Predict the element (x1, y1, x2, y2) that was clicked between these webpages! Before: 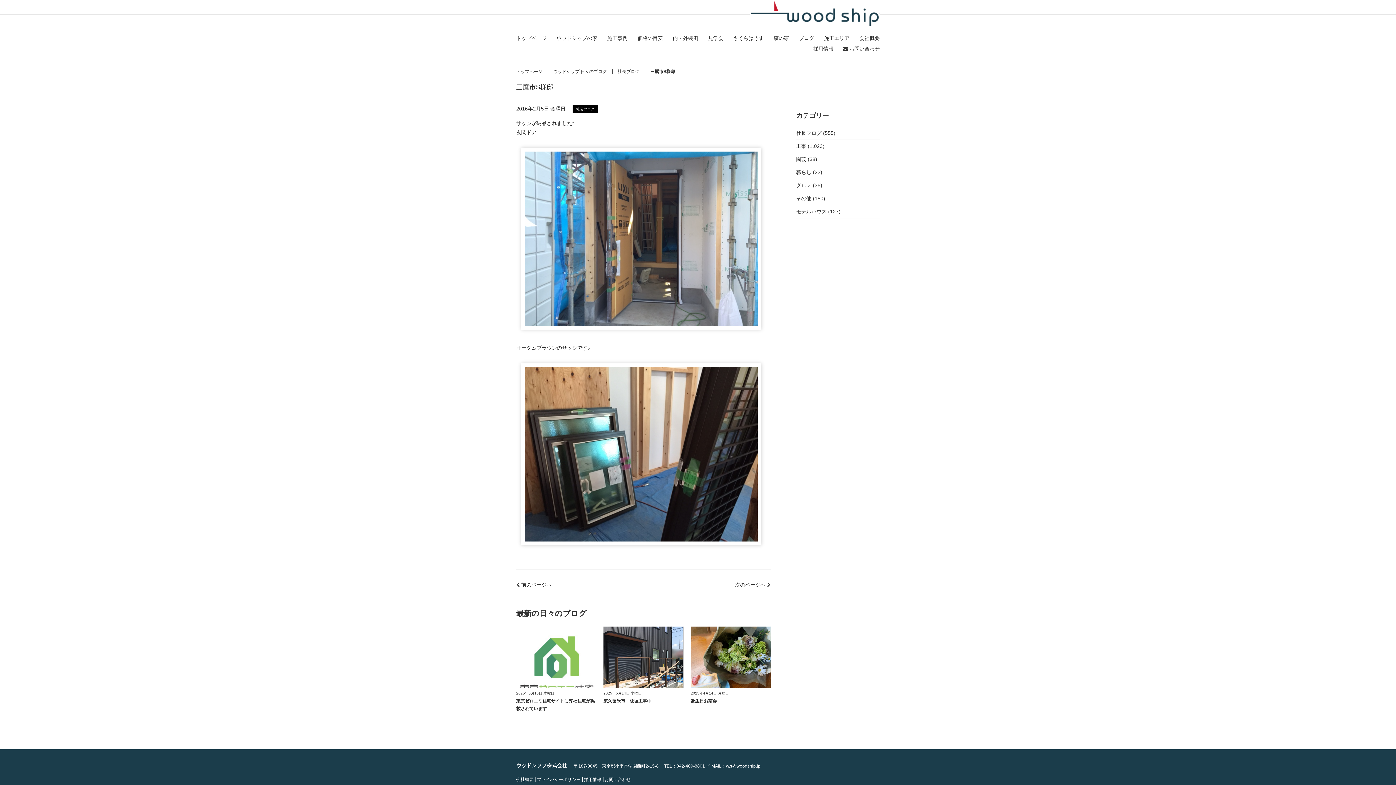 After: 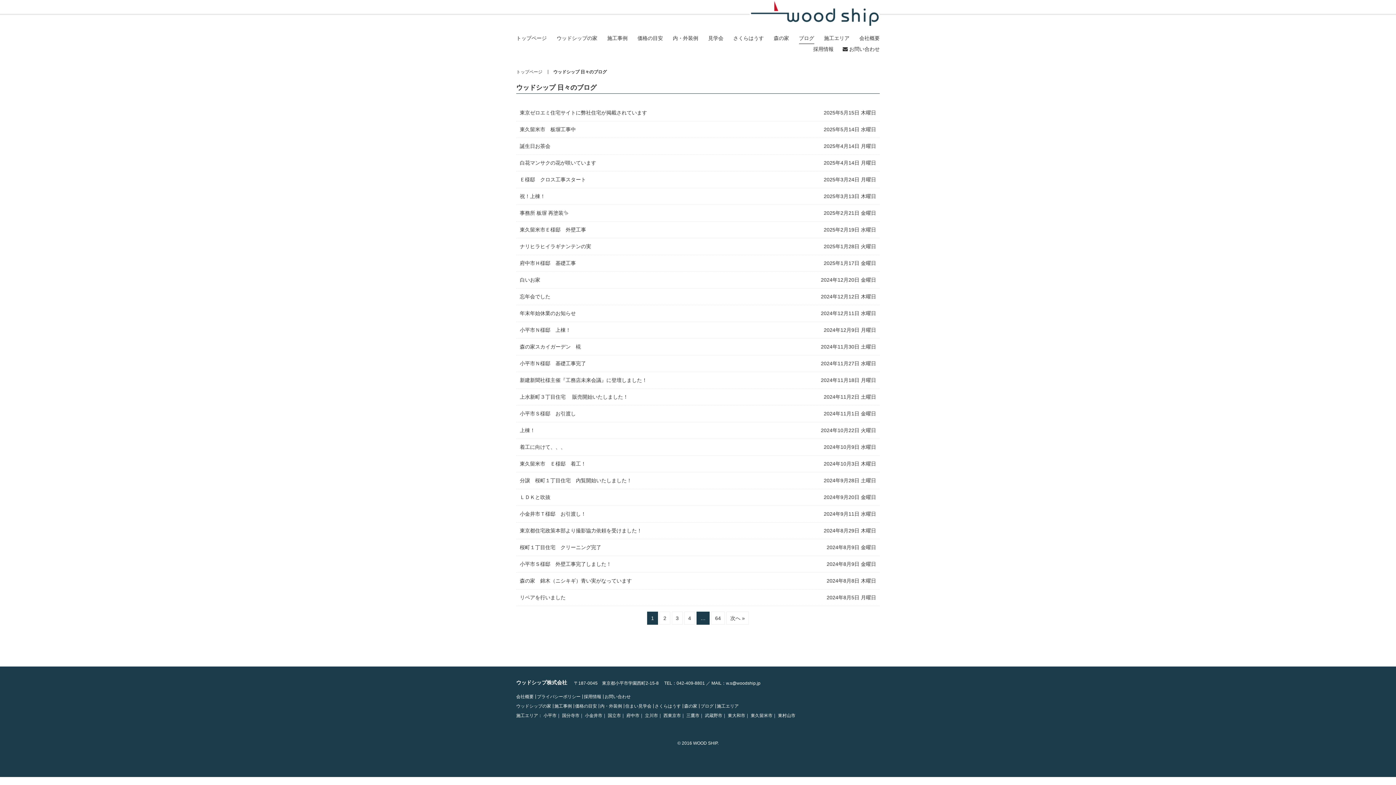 Action: label: ブログ bbox: (799, 33, 814, 43)